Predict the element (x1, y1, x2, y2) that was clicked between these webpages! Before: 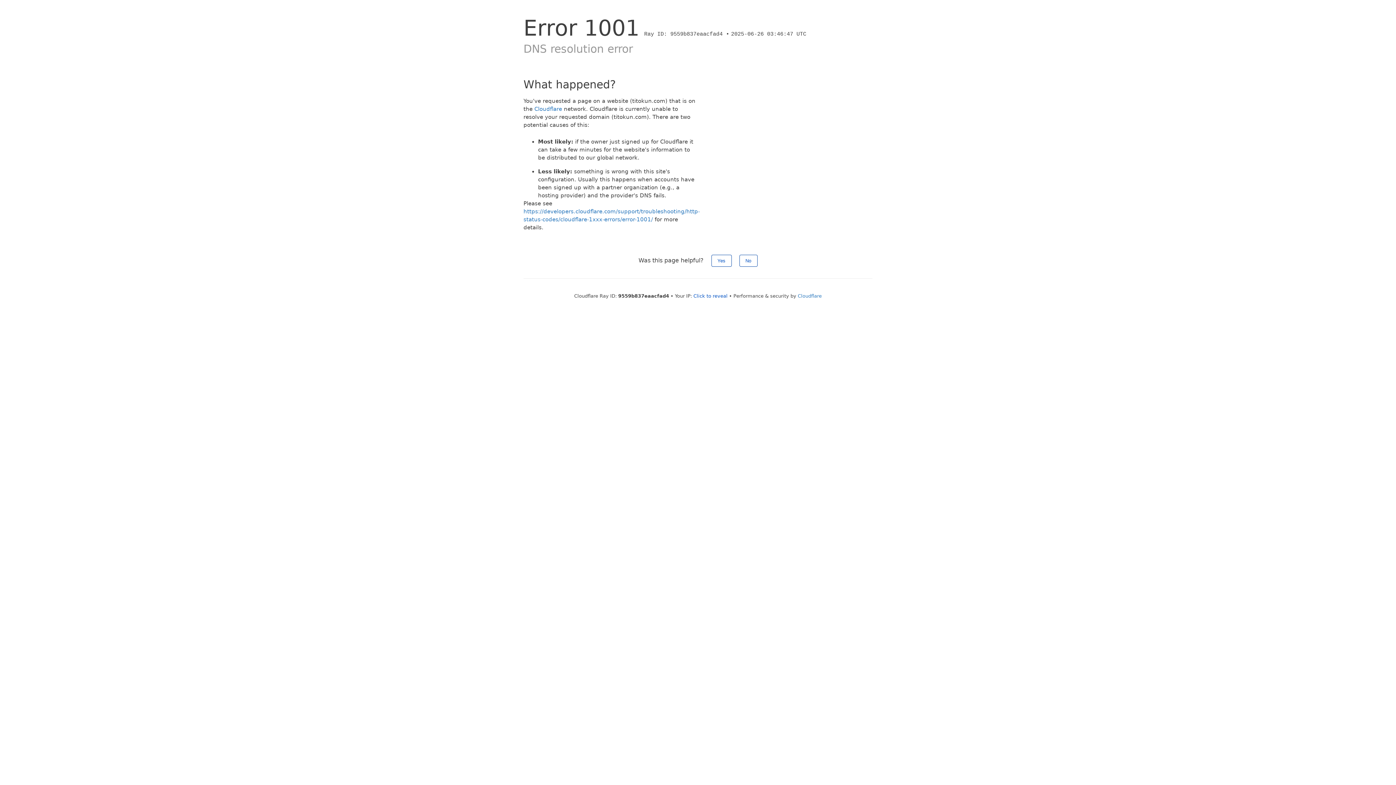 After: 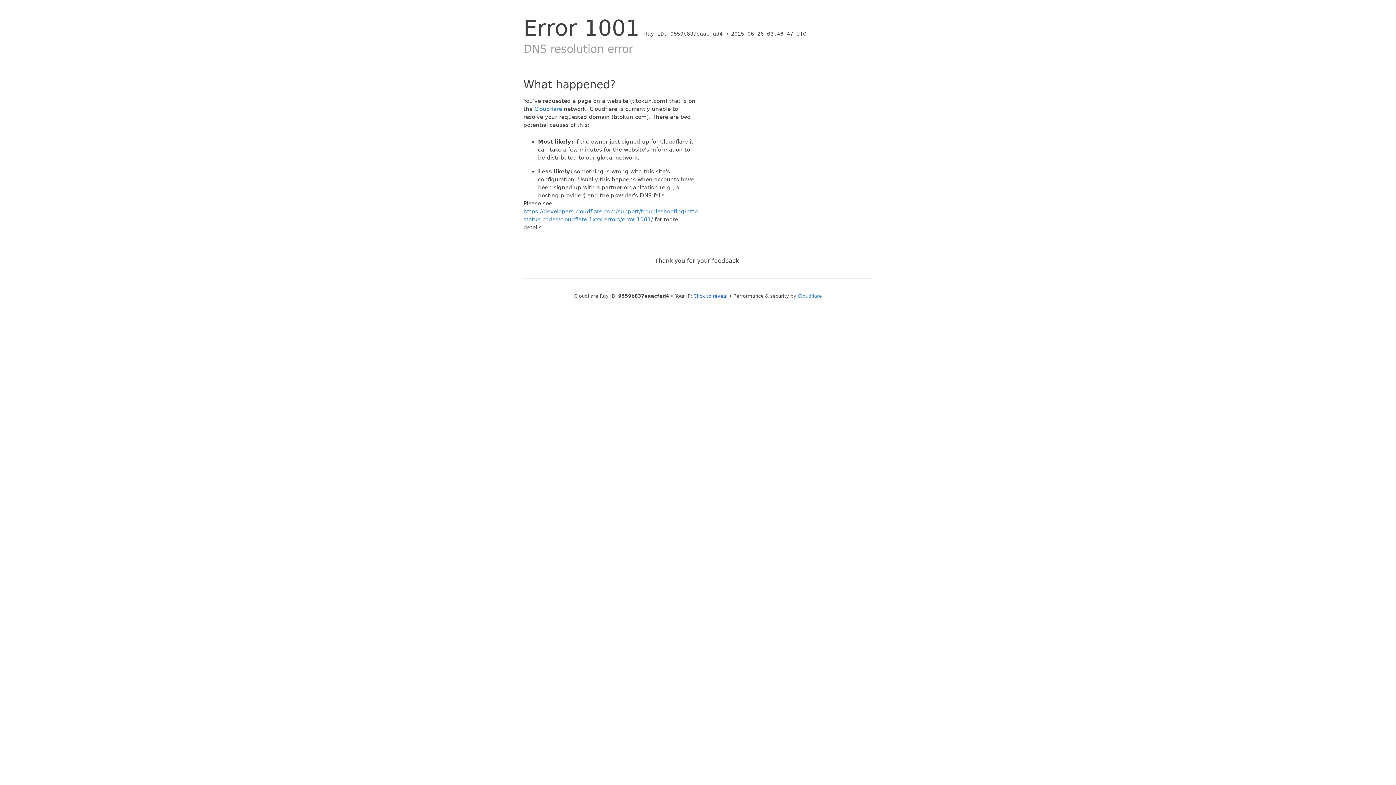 Action: label: No bbox: (739, 254, 757, 266)